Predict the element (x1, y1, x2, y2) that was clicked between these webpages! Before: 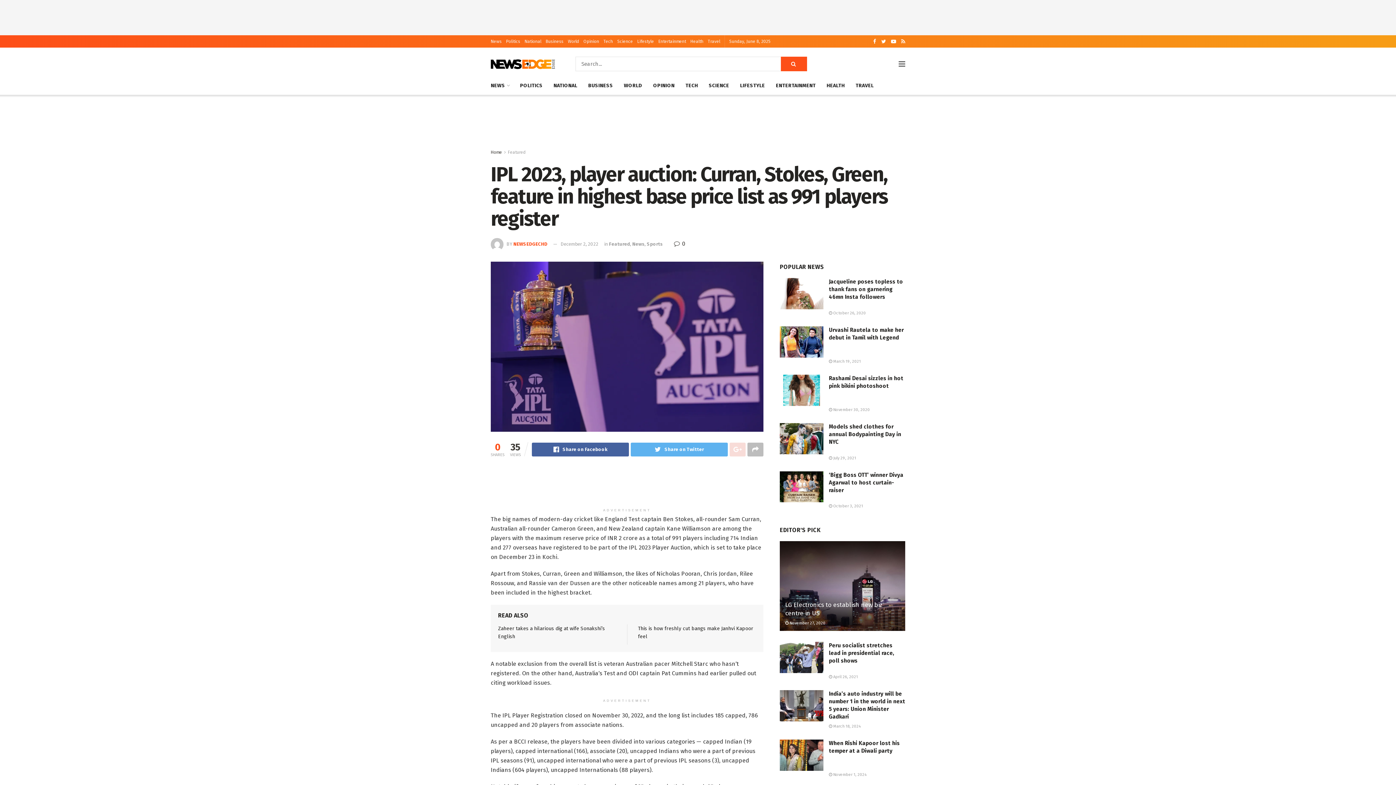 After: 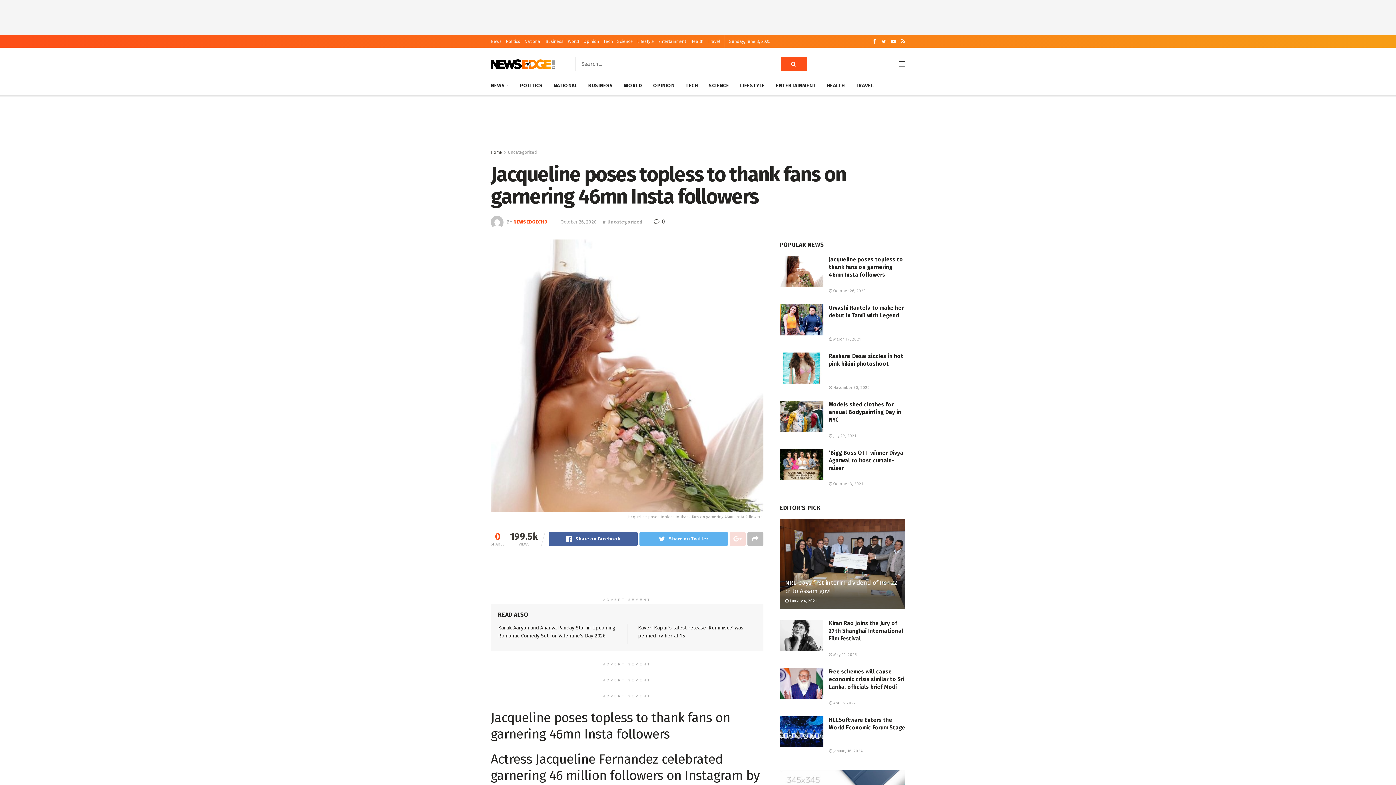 Action: label: Jacqueline poses topless to thank fans on garnering 46mn Insta followers bbox: (829, 278, 903, 300)